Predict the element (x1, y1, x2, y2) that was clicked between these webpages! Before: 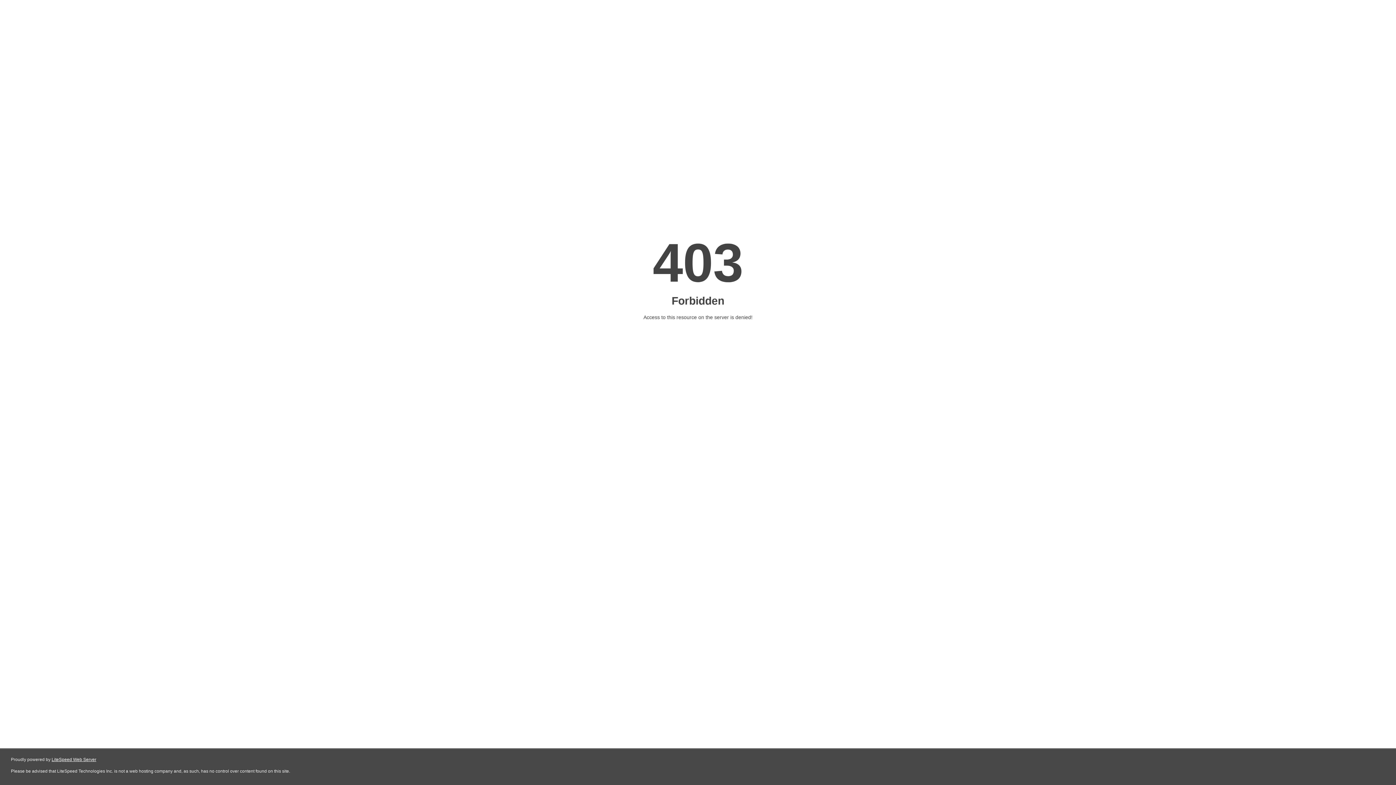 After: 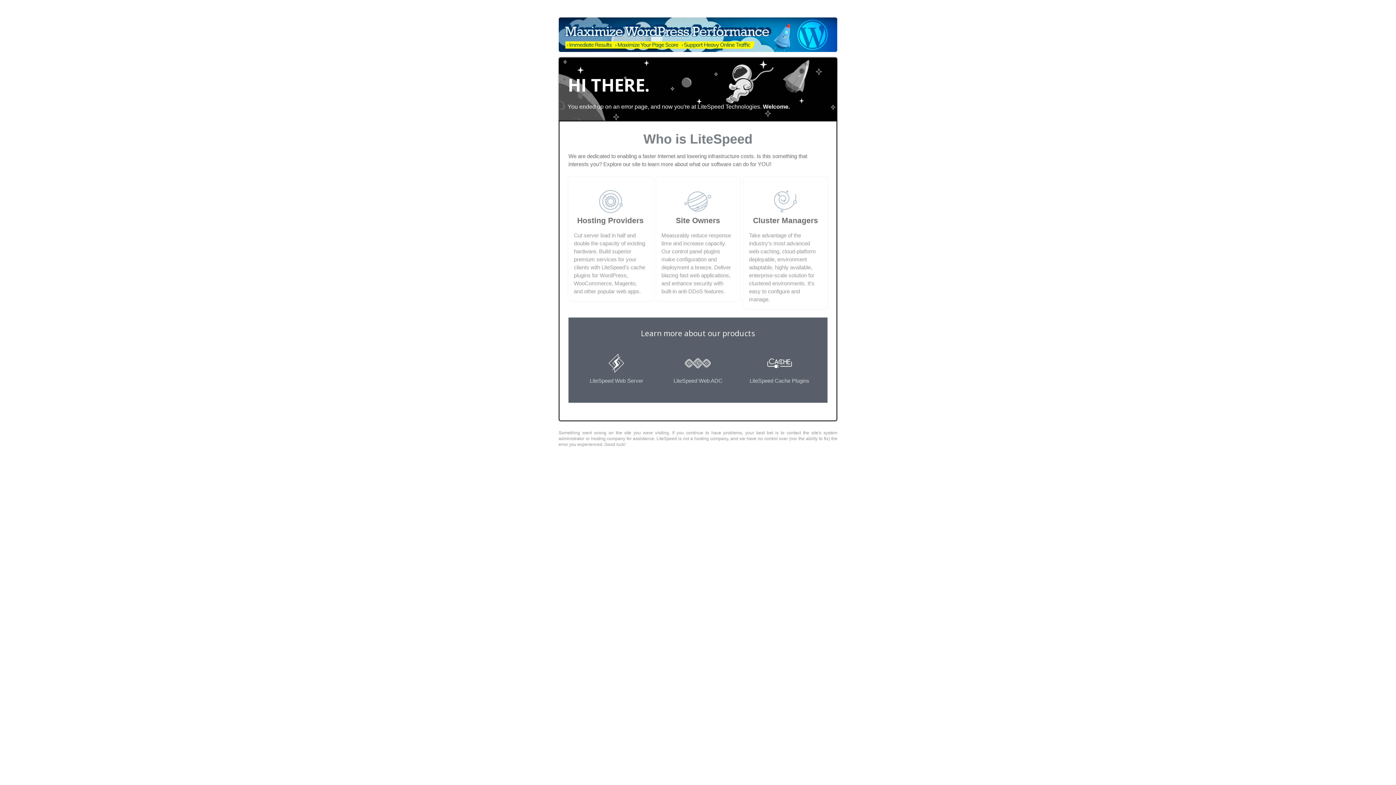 Action: bbox: (51, 757, 96, 762) label: LiteSpeed Web Server